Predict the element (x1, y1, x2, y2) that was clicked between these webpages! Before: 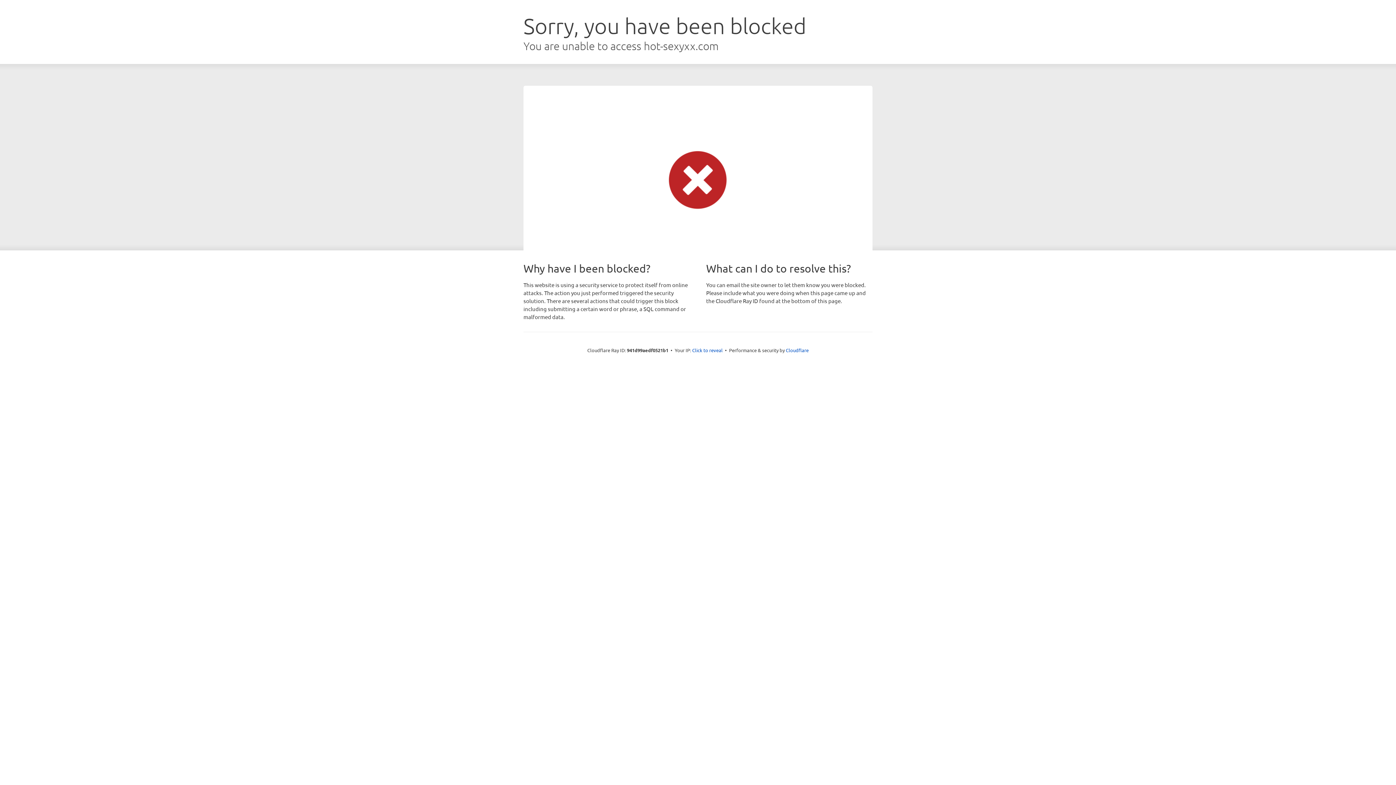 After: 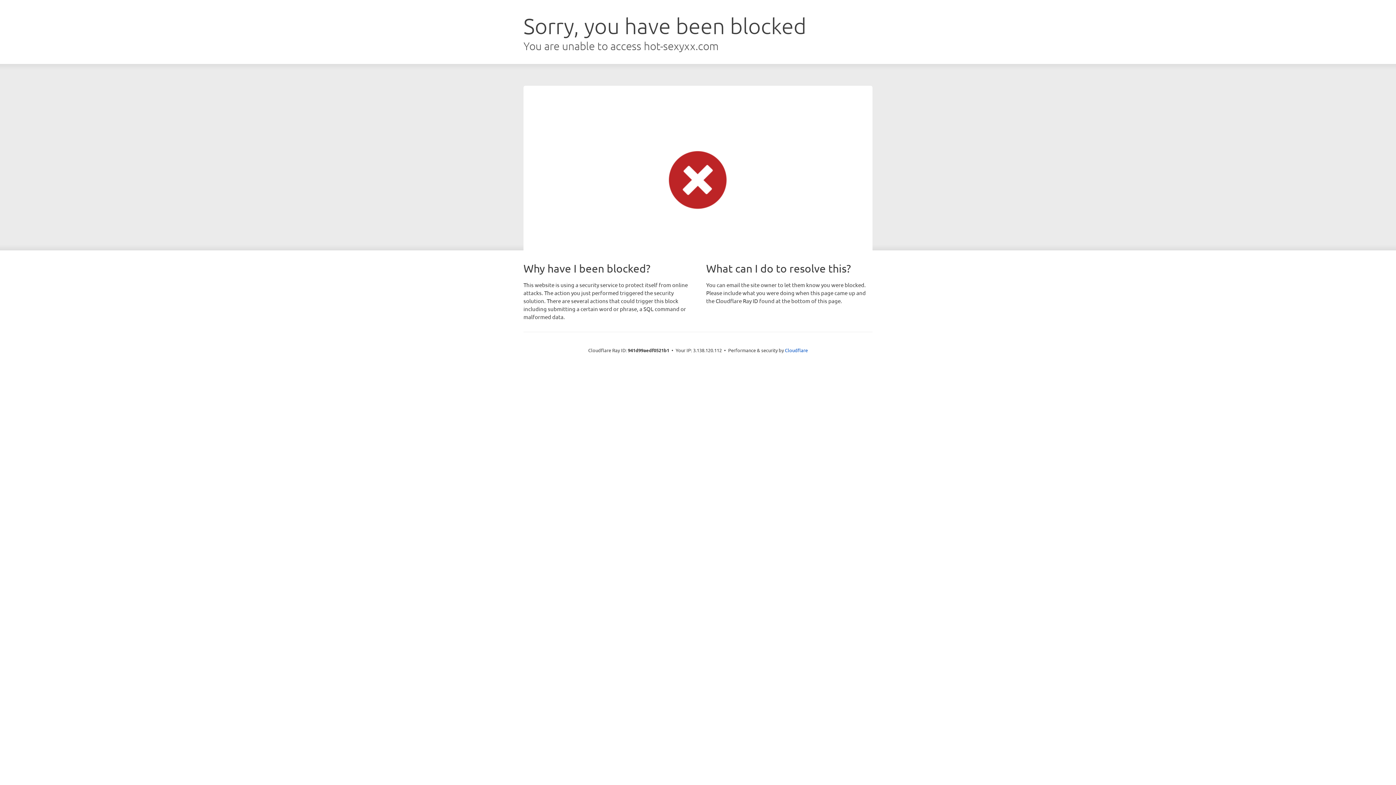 Action: label: Click to reveal bbox: (692, 346, 722, 353)